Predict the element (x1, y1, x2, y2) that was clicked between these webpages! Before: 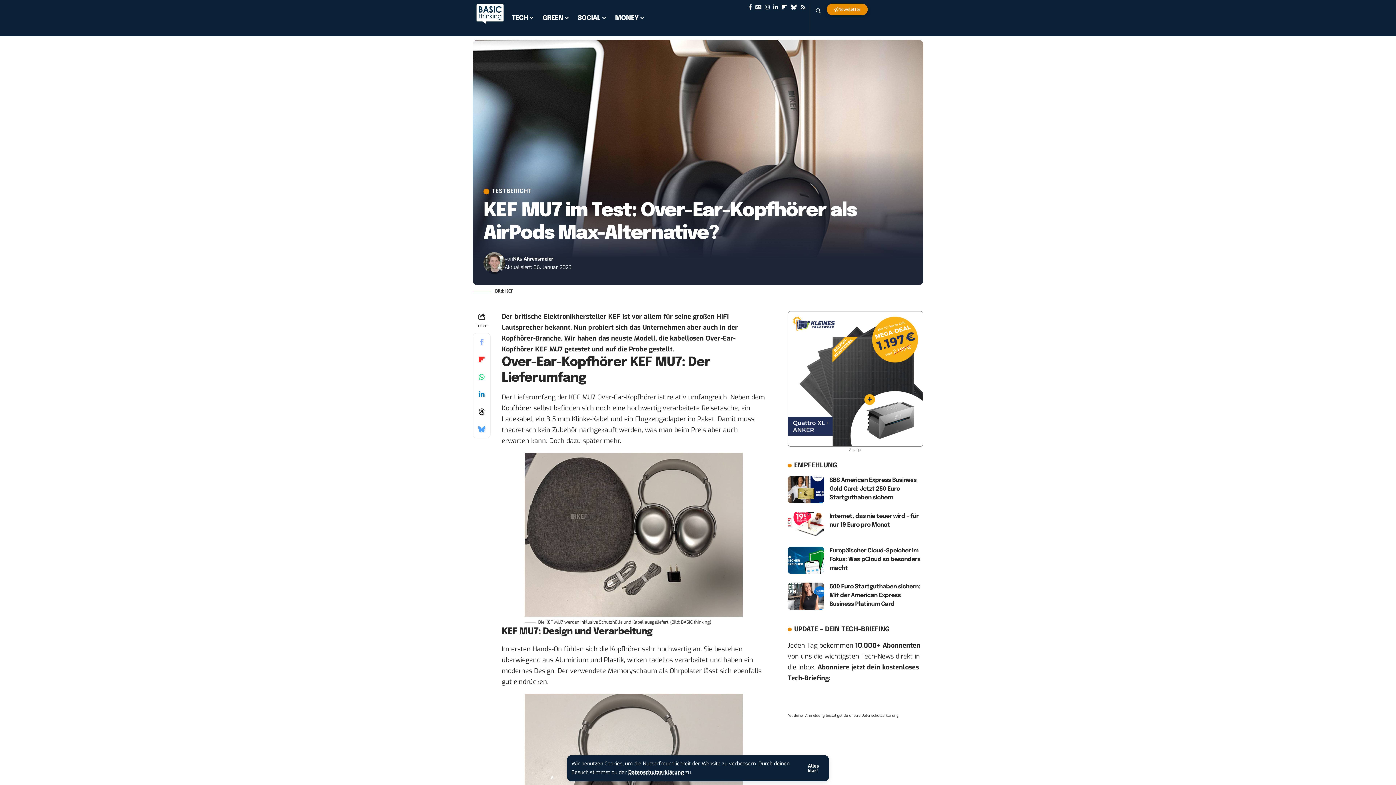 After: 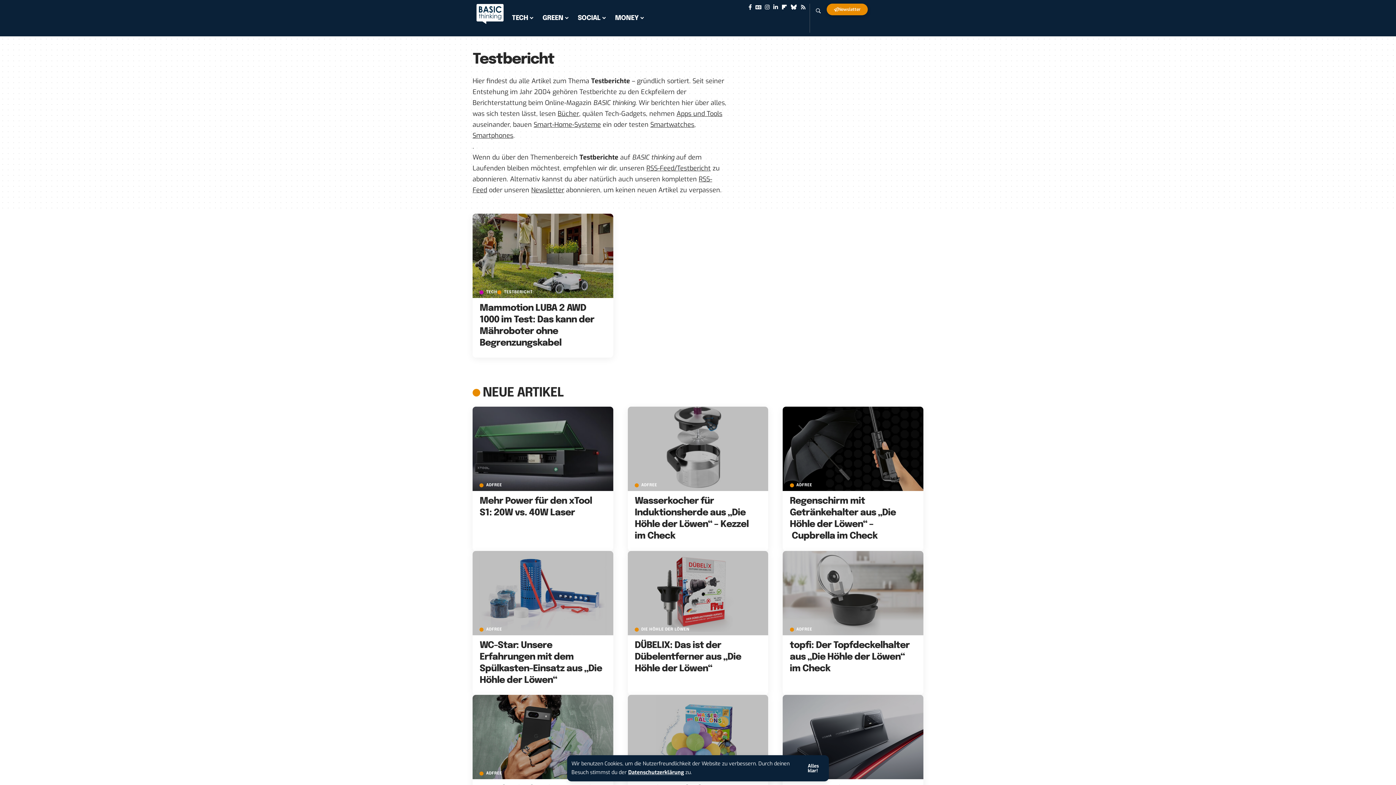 Action: bbox: (483, 188, 531, 194) label: TESTBERICHT